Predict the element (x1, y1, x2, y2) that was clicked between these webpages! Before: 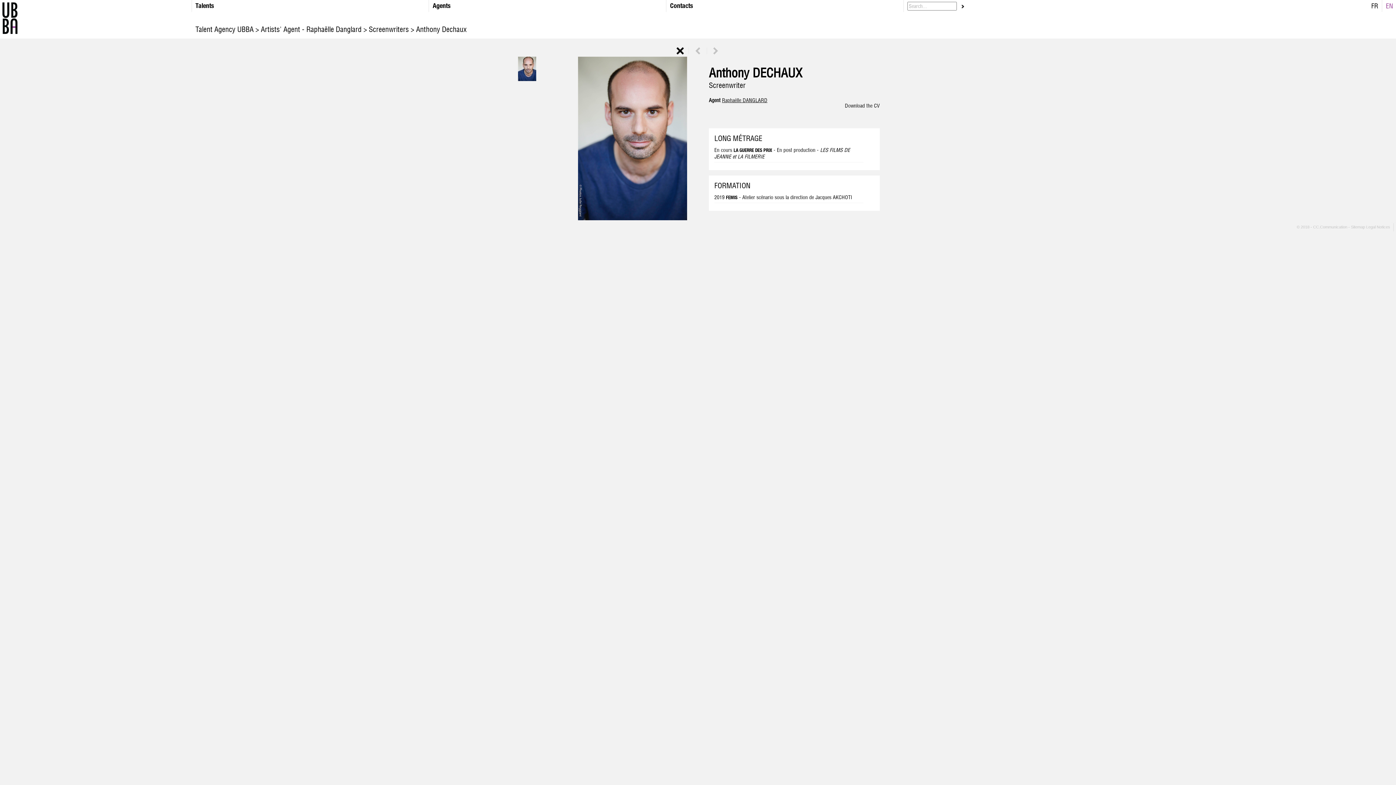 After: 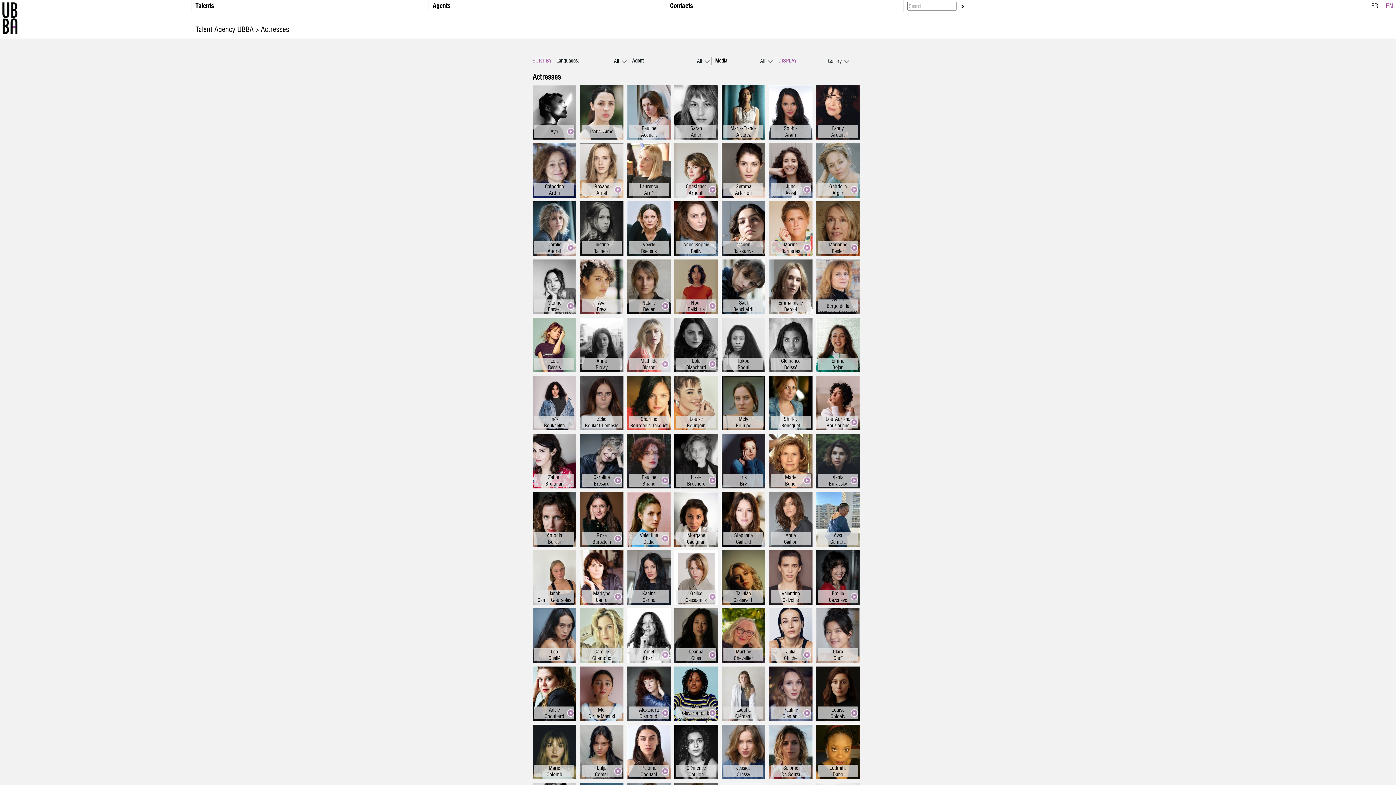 Action: label:   bbox: (676, 47, 685, 53)